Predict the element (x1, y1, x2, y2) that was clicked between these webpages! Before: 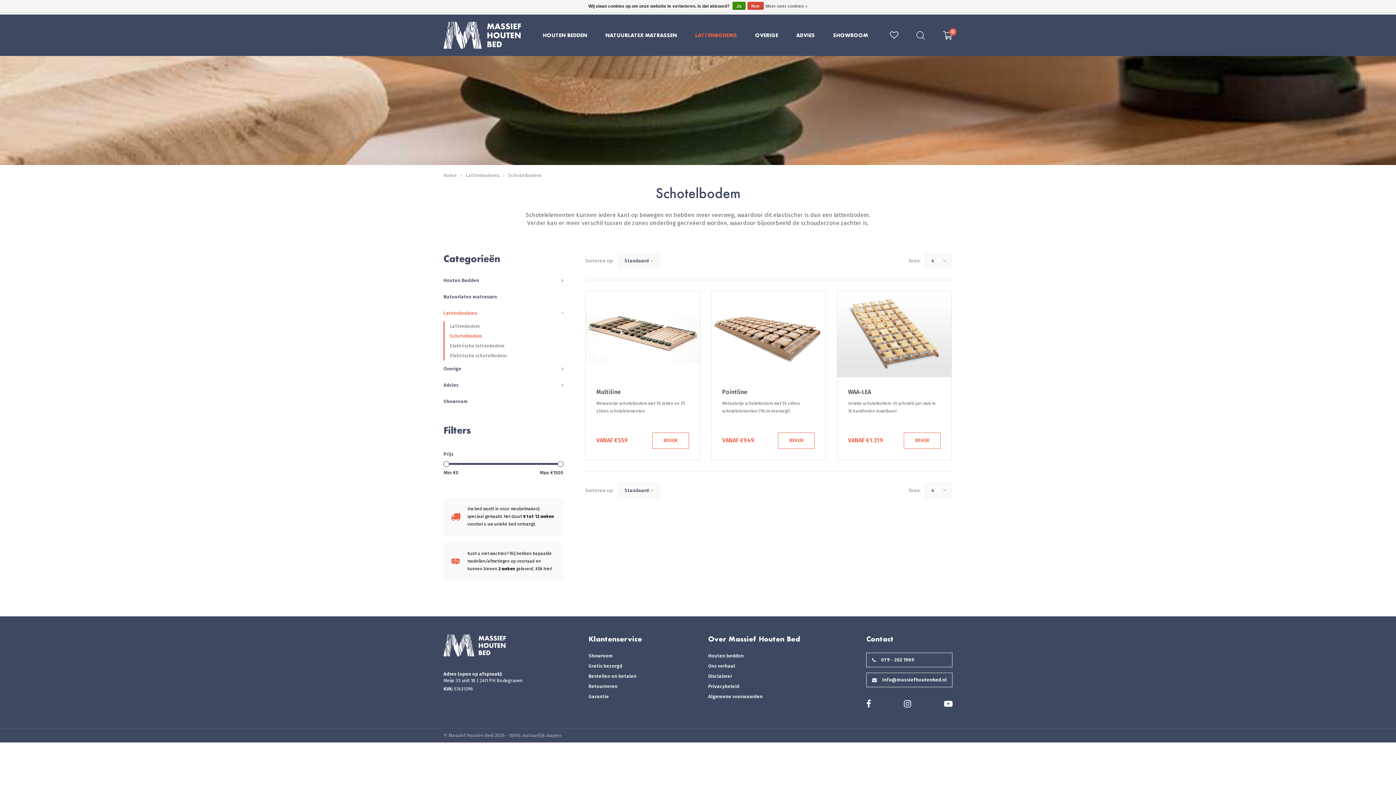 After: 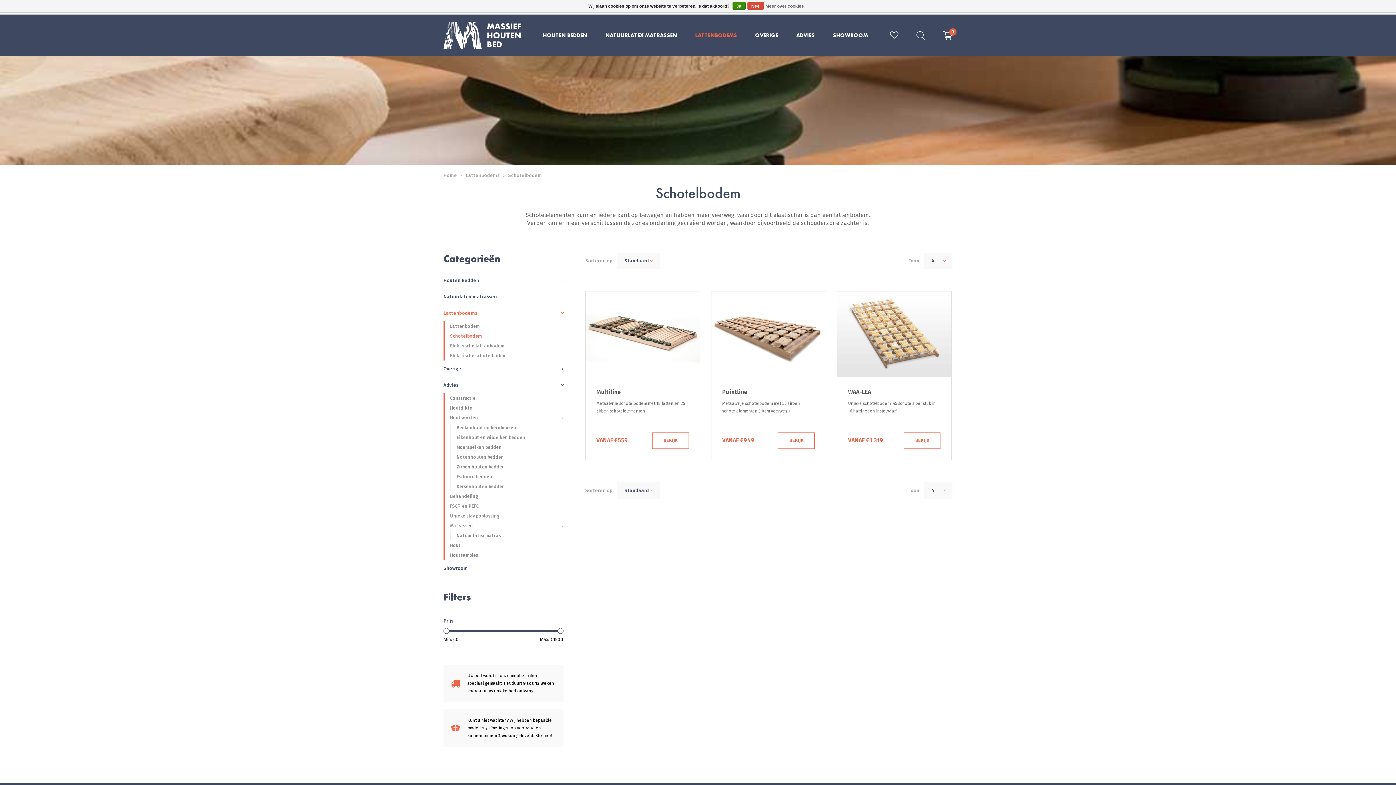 Action: bbox: (547, 377, 563, 393)